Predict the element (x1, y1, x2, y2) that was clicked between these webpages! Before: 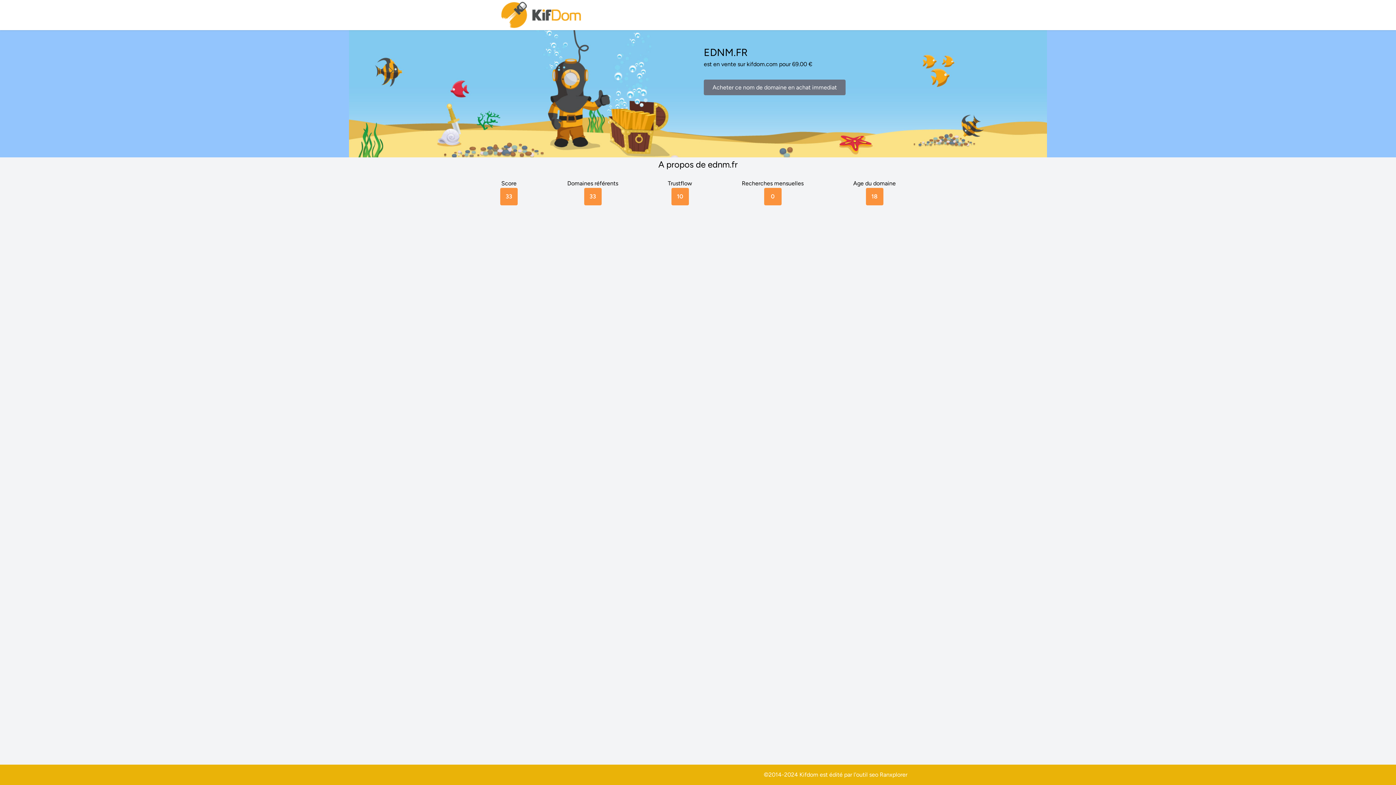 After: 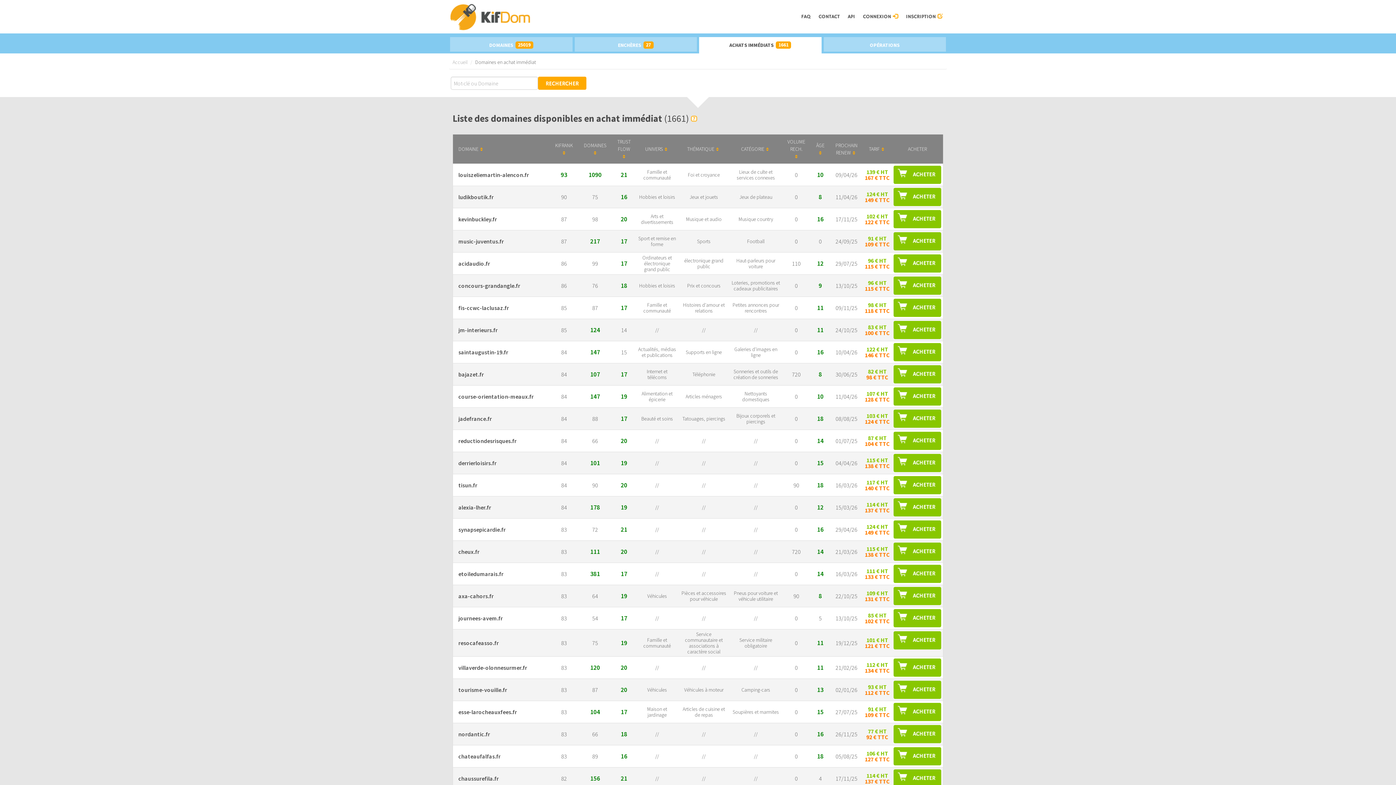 Action: label: Acheter ce nom de domaine en achat immediat bbox: (704, 79, 845, 95)